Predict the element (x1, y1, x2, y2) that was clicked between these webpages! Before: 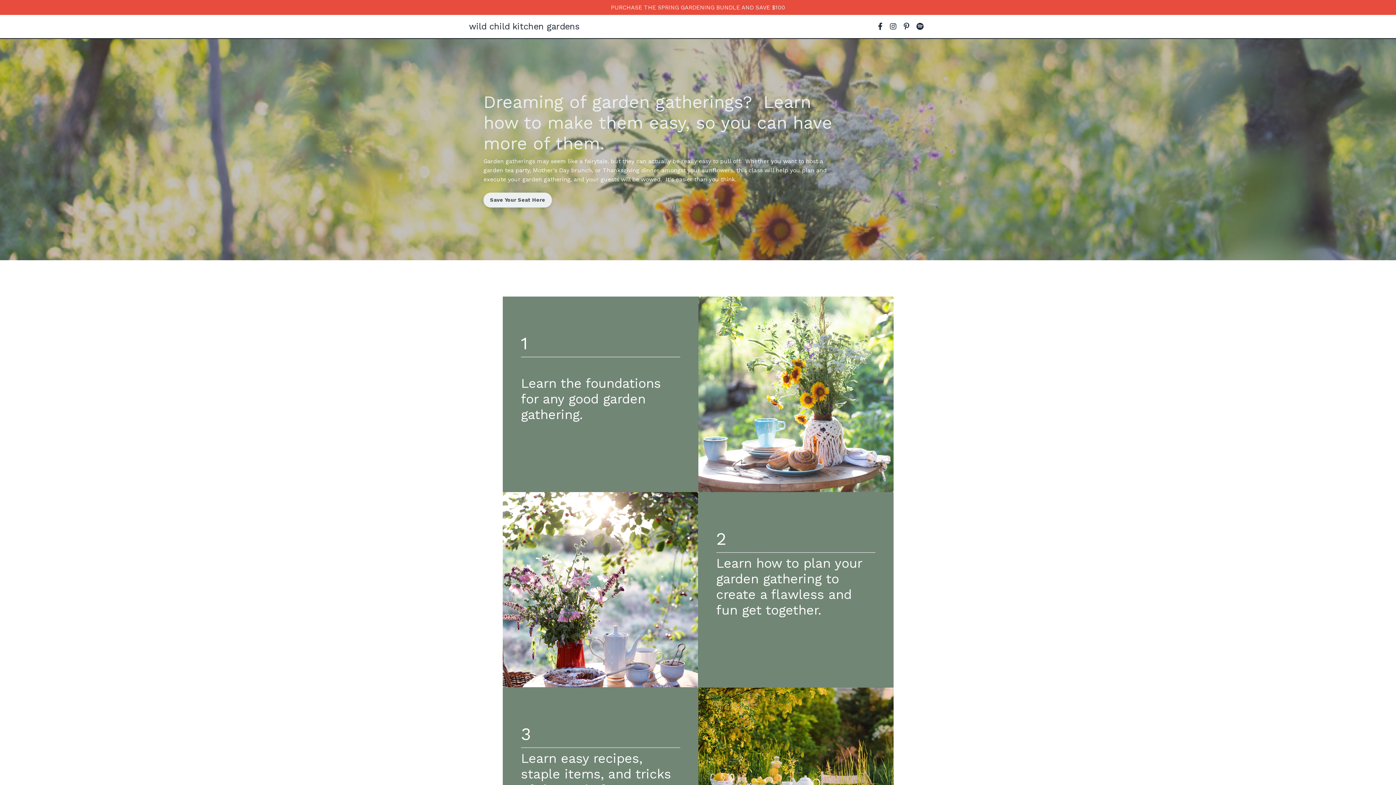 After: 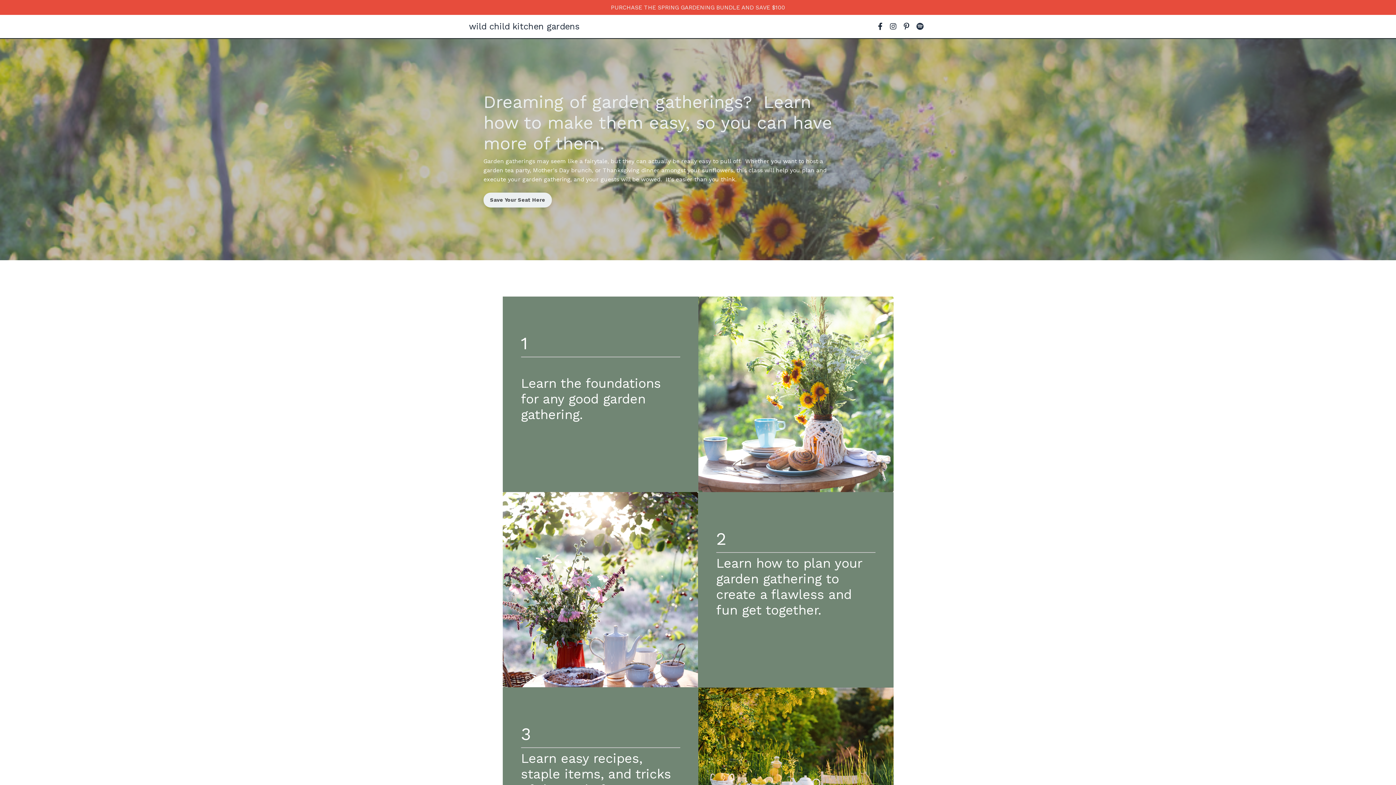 Action: bbox: (916, 22, 923, 30)